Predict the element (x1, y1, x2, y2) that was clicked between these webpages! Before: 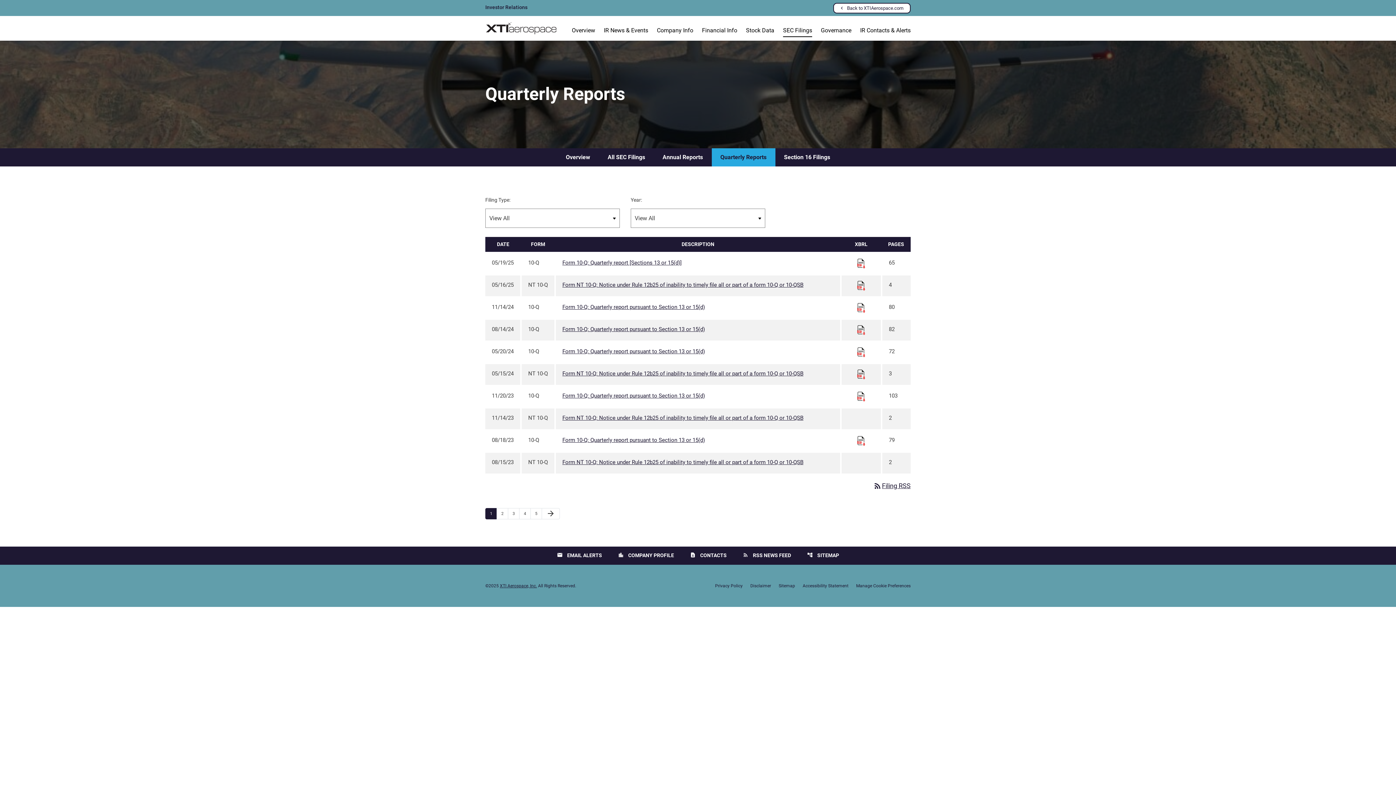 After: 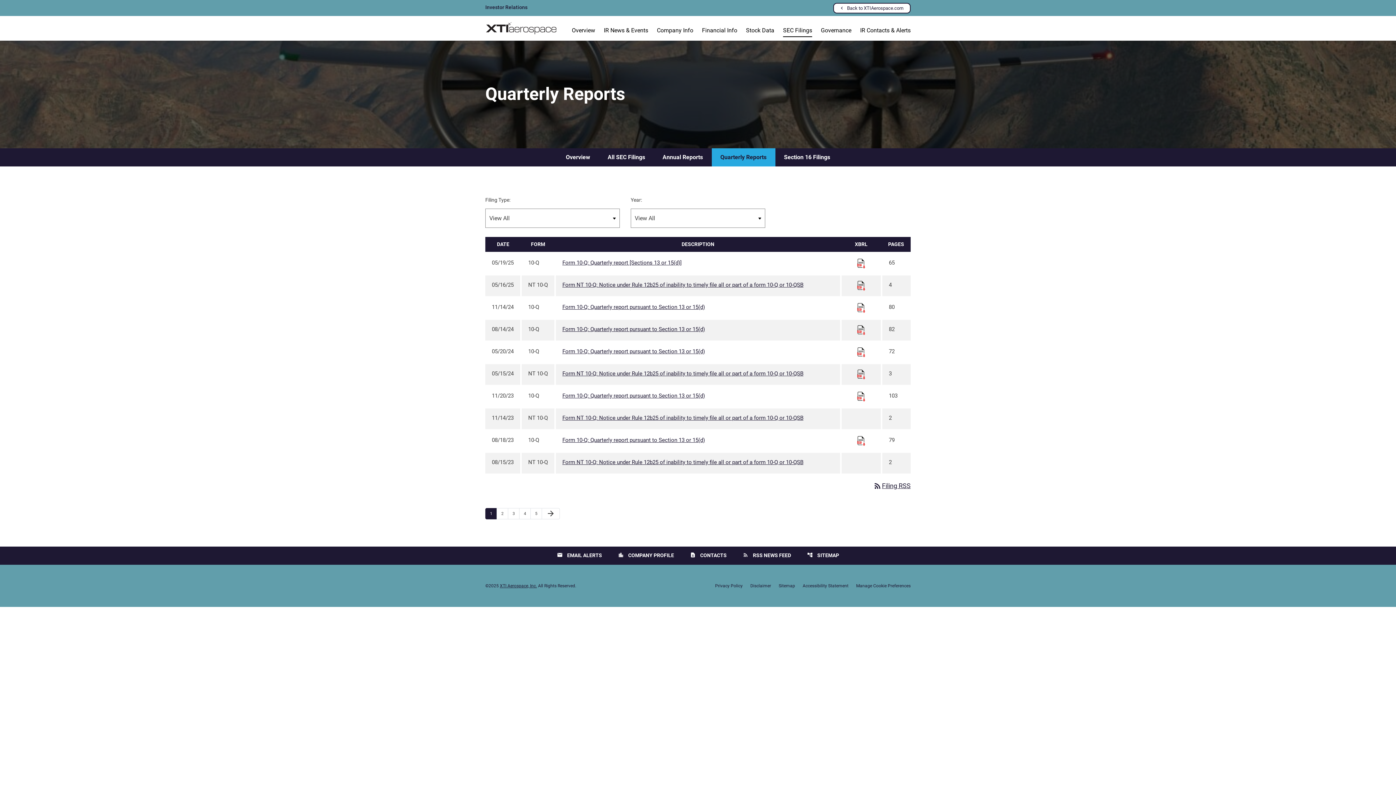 Action: label: Quarterly Reports bbox: (711, 148, 775, 166)